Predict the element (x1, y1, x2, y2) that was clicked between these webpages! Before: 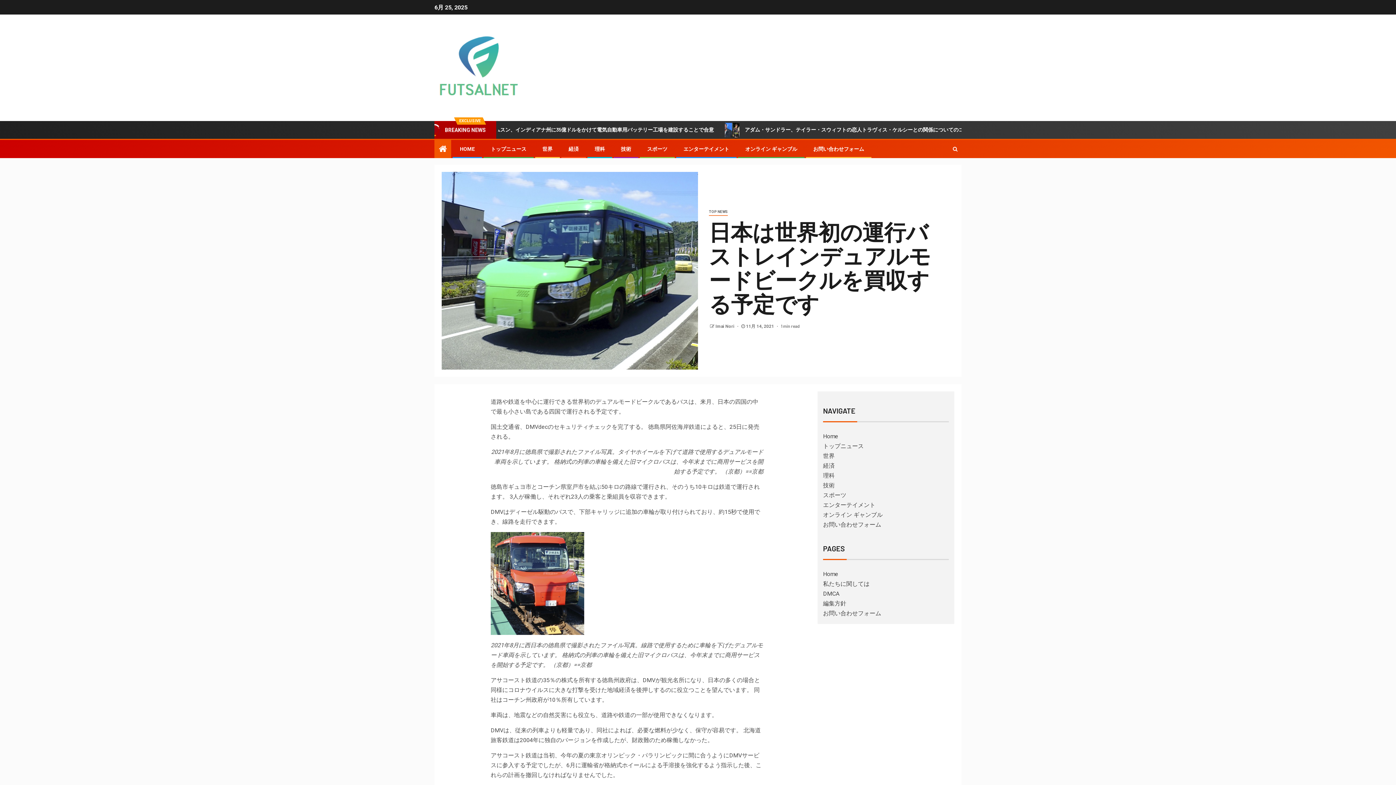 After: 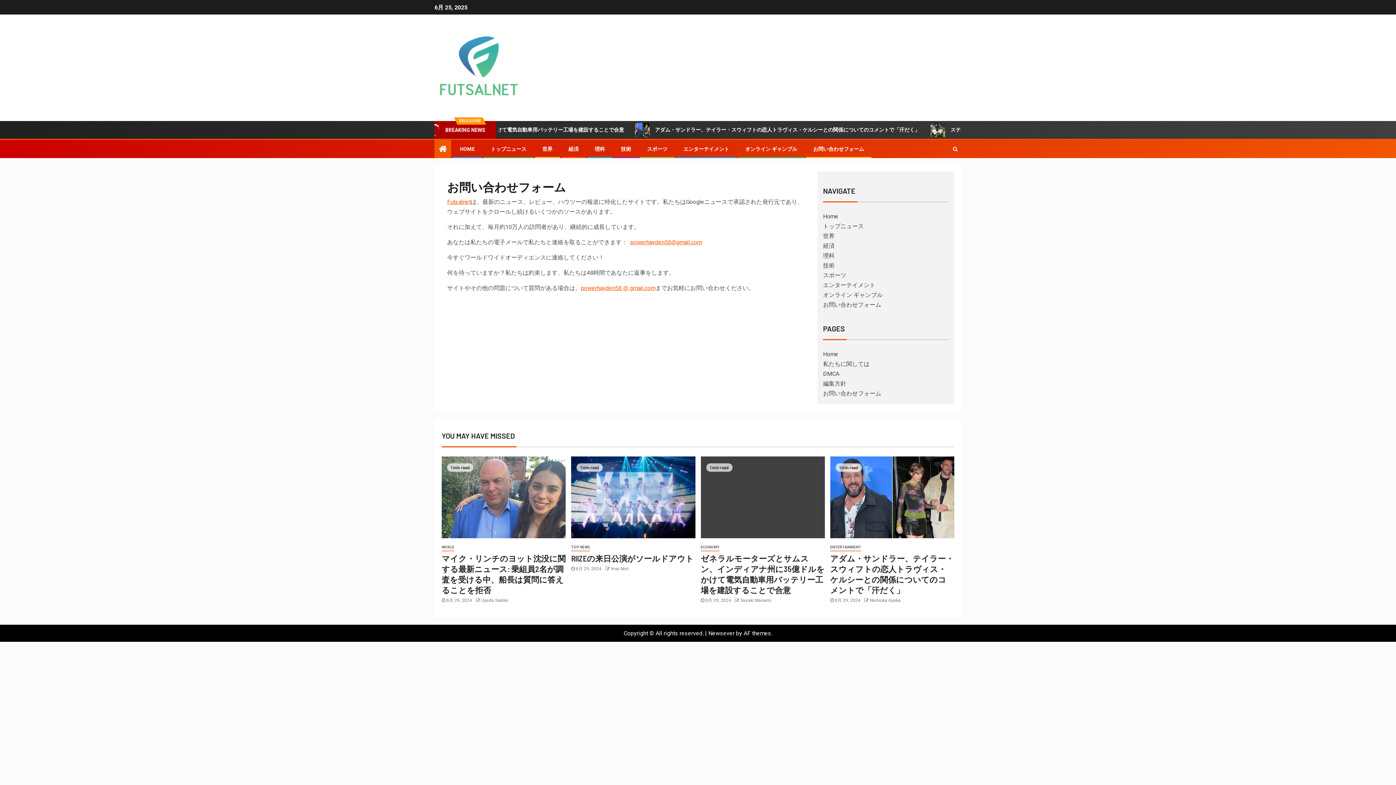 Action: label: お問い合わせフォーム bbox: (823, 610, 881, 617)